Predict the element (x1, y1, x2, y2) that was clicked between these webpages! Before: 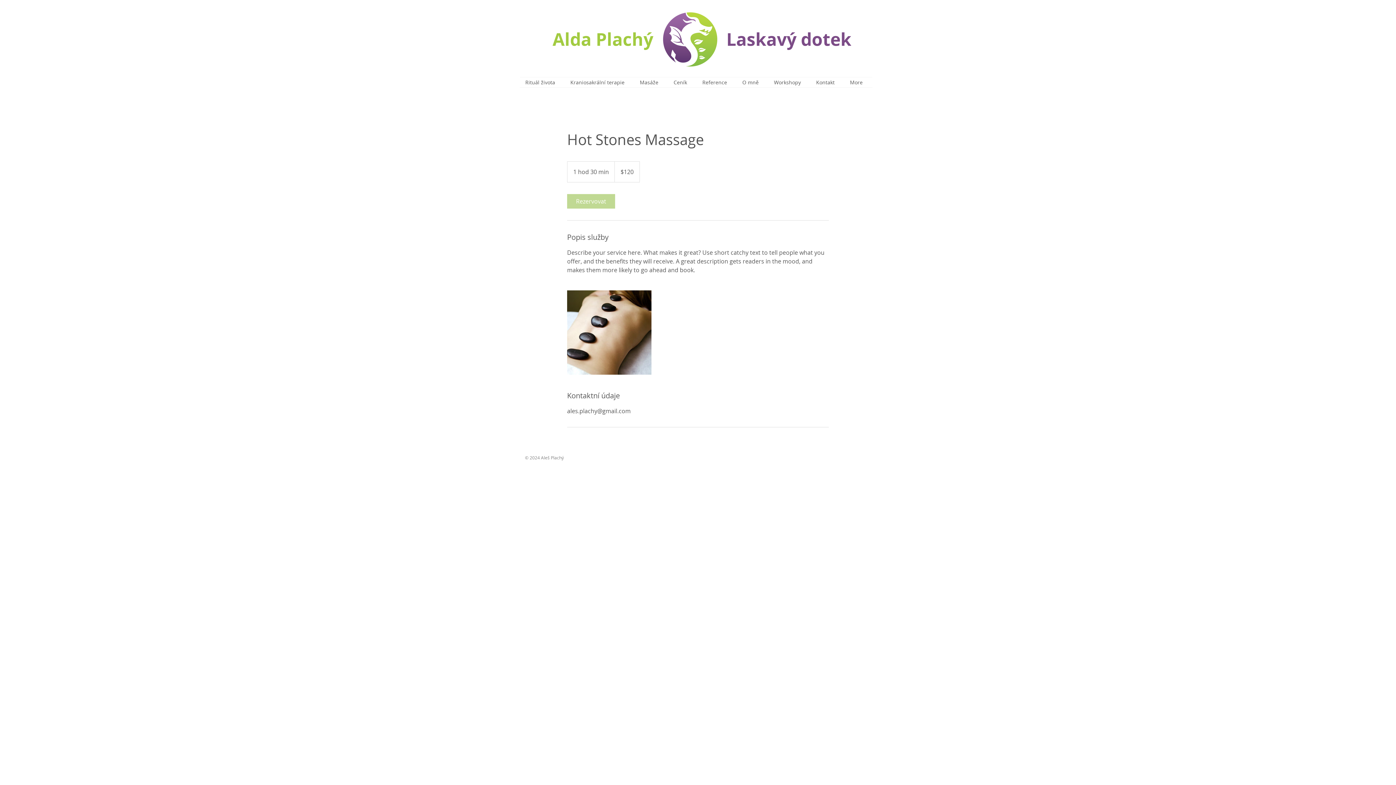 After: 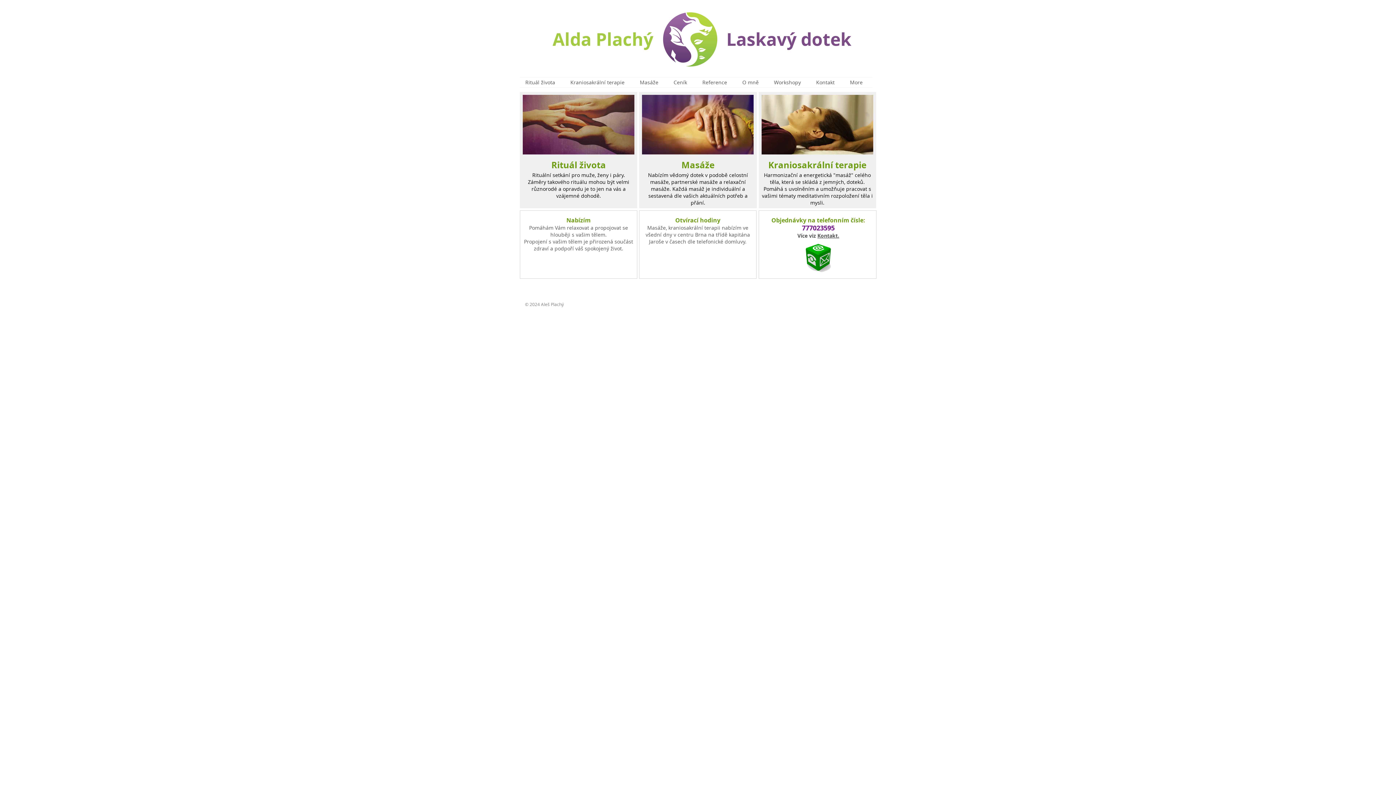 Action: bbox: (663, 12, 717, 66)